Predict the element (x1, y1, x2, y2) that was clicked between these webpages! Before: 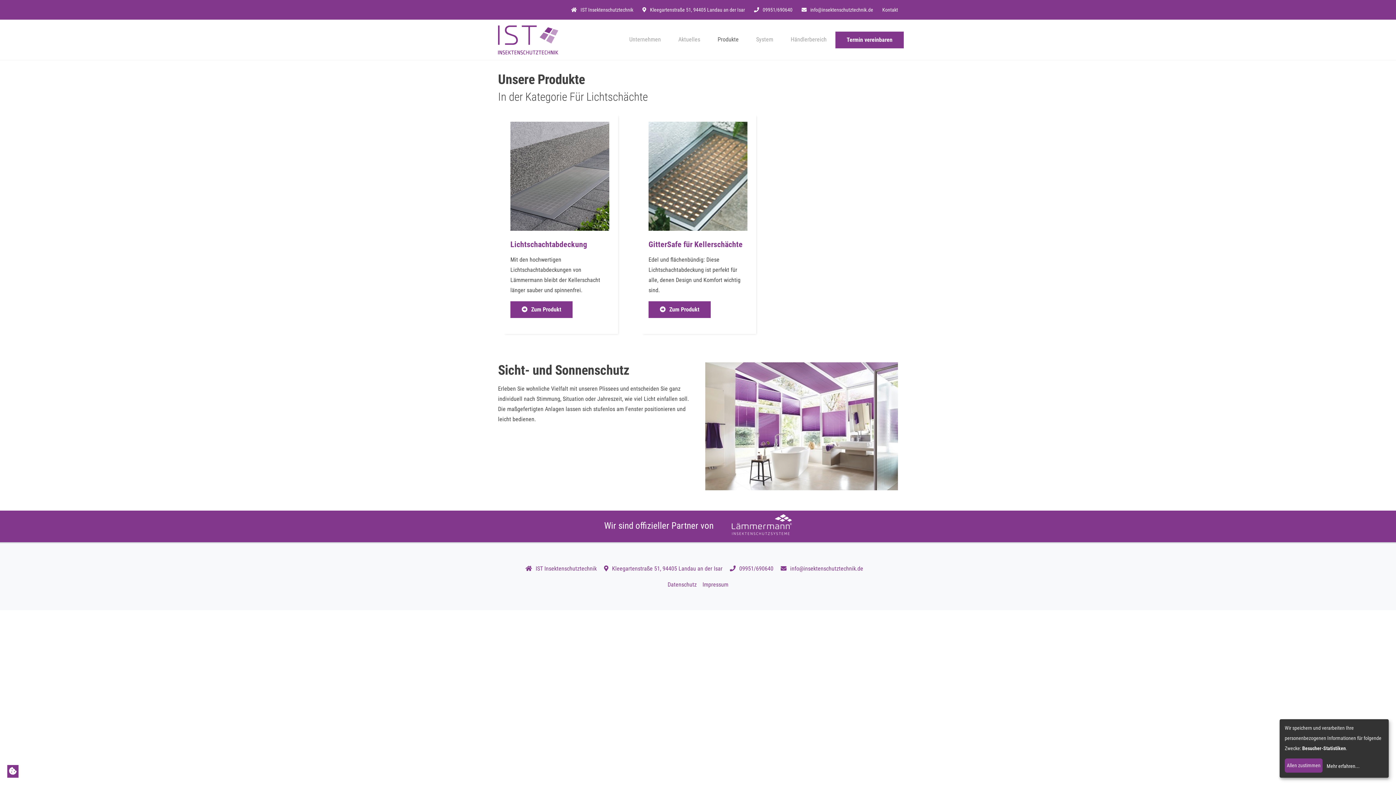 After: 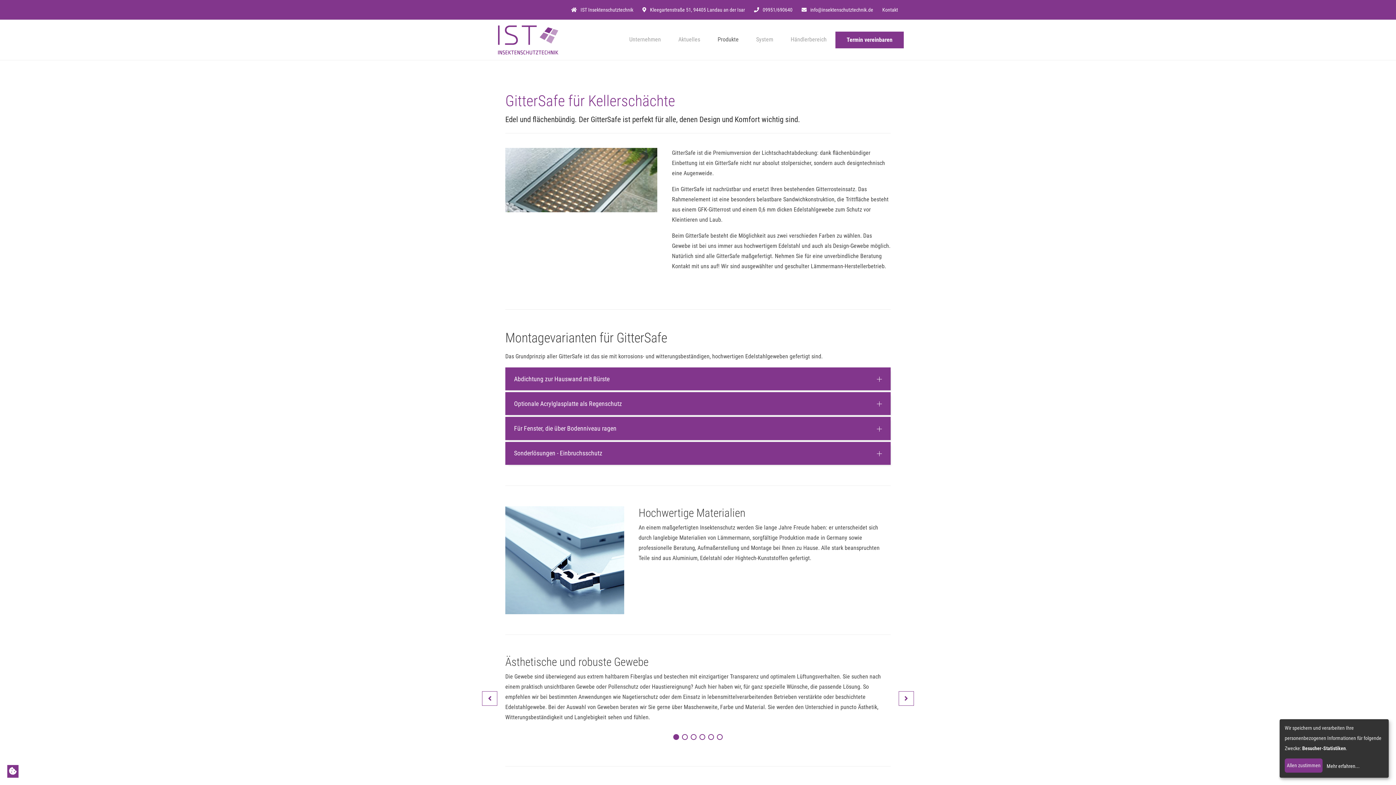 Action: bbox: (648, 301, 710, 318) label: Zum Produkt